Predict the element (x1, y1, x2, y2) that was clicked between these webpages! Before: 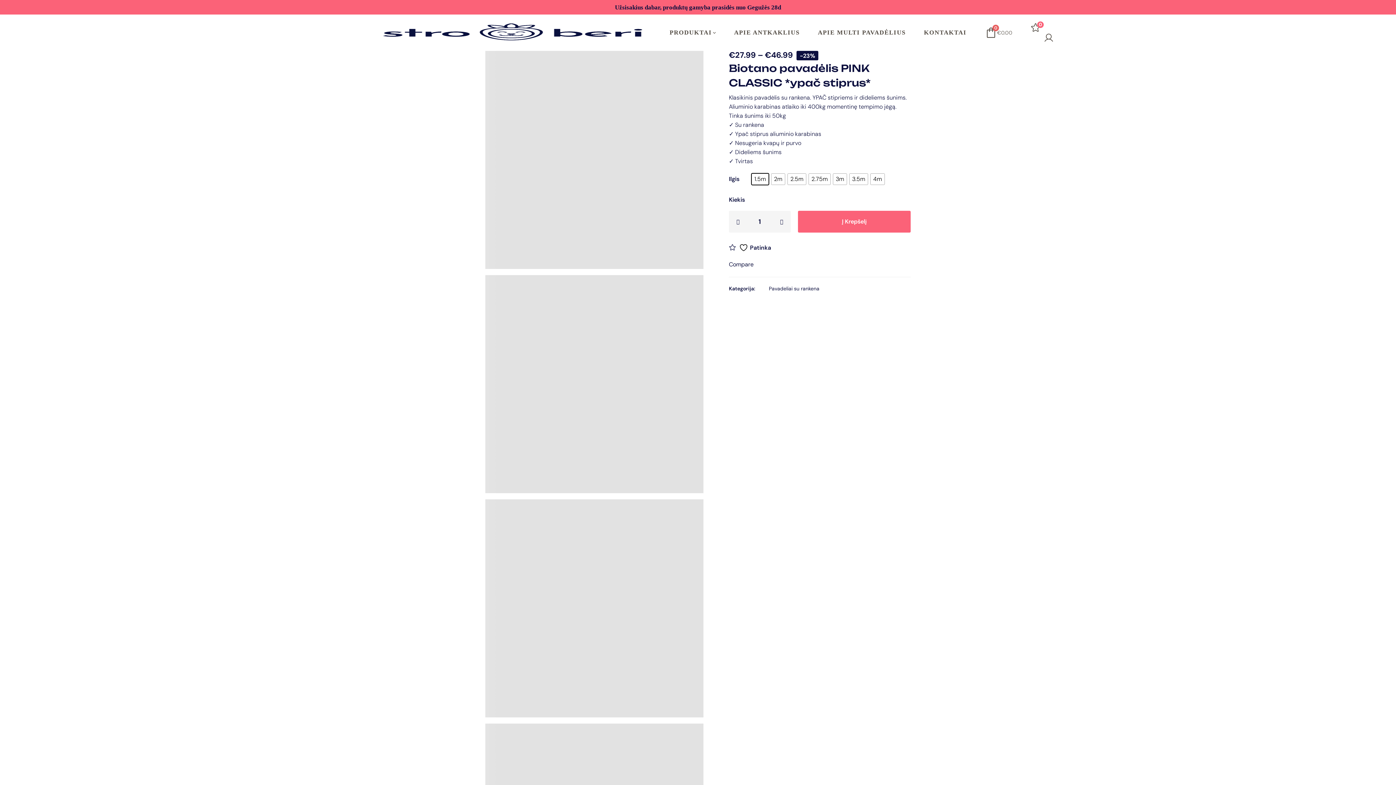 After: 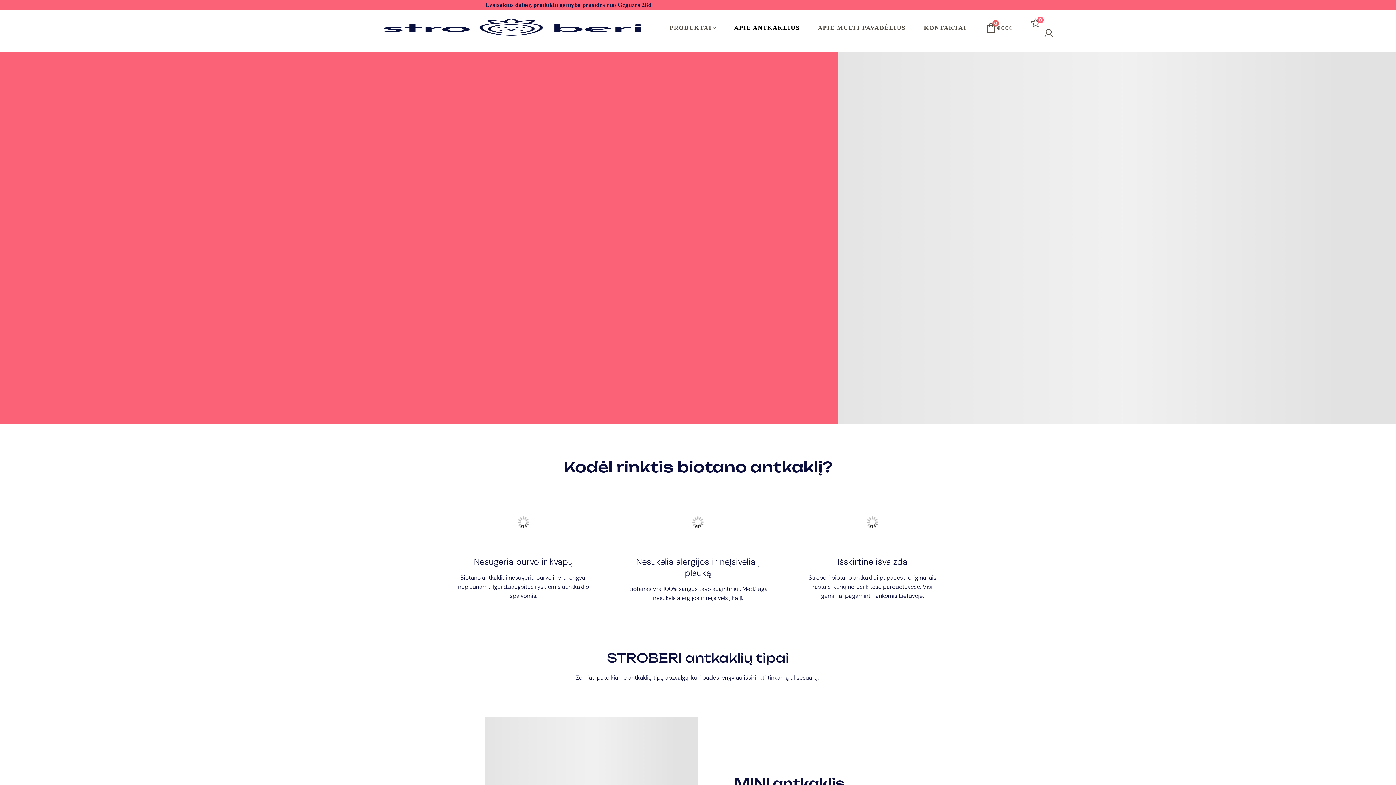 Action: label: APIE ANTKAKLIUS bbox: (734, 14, 799, 50)